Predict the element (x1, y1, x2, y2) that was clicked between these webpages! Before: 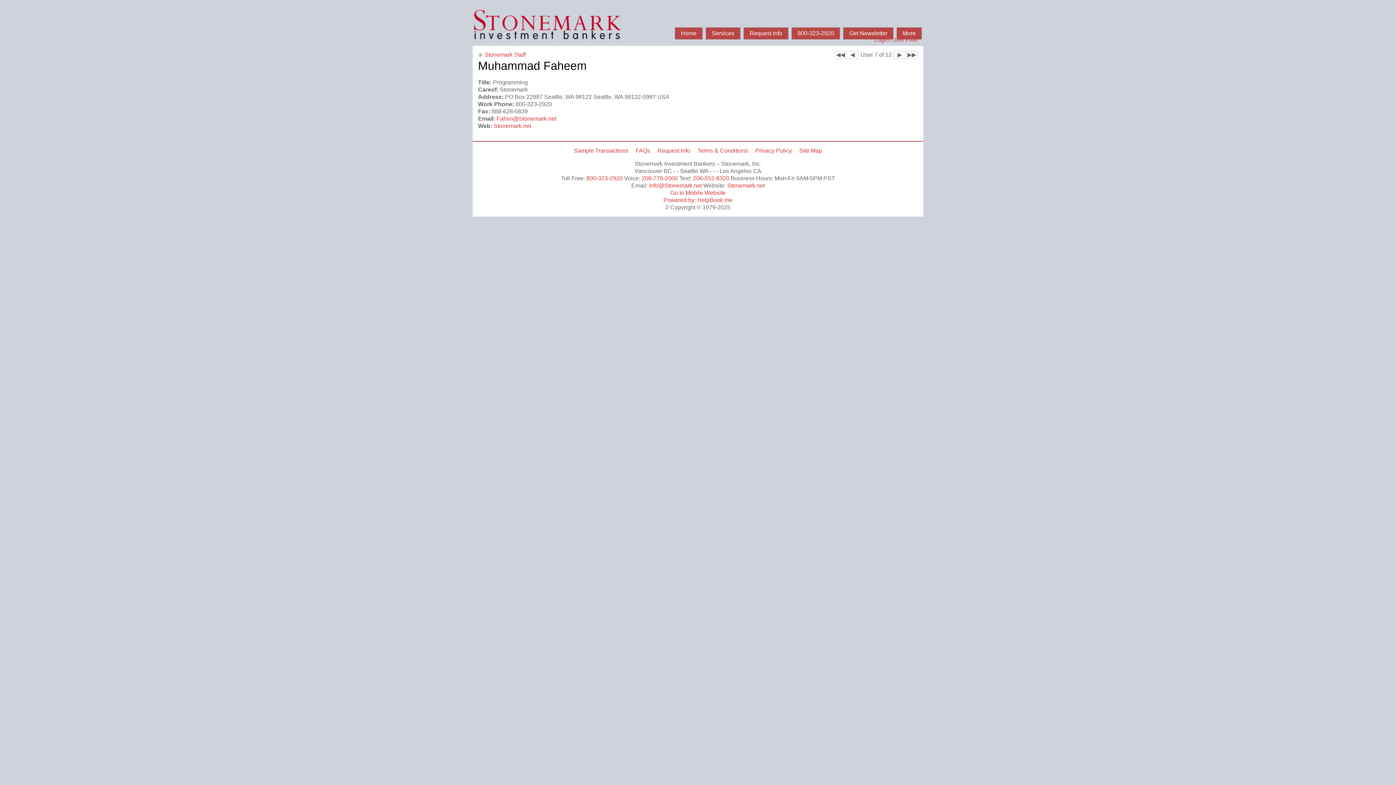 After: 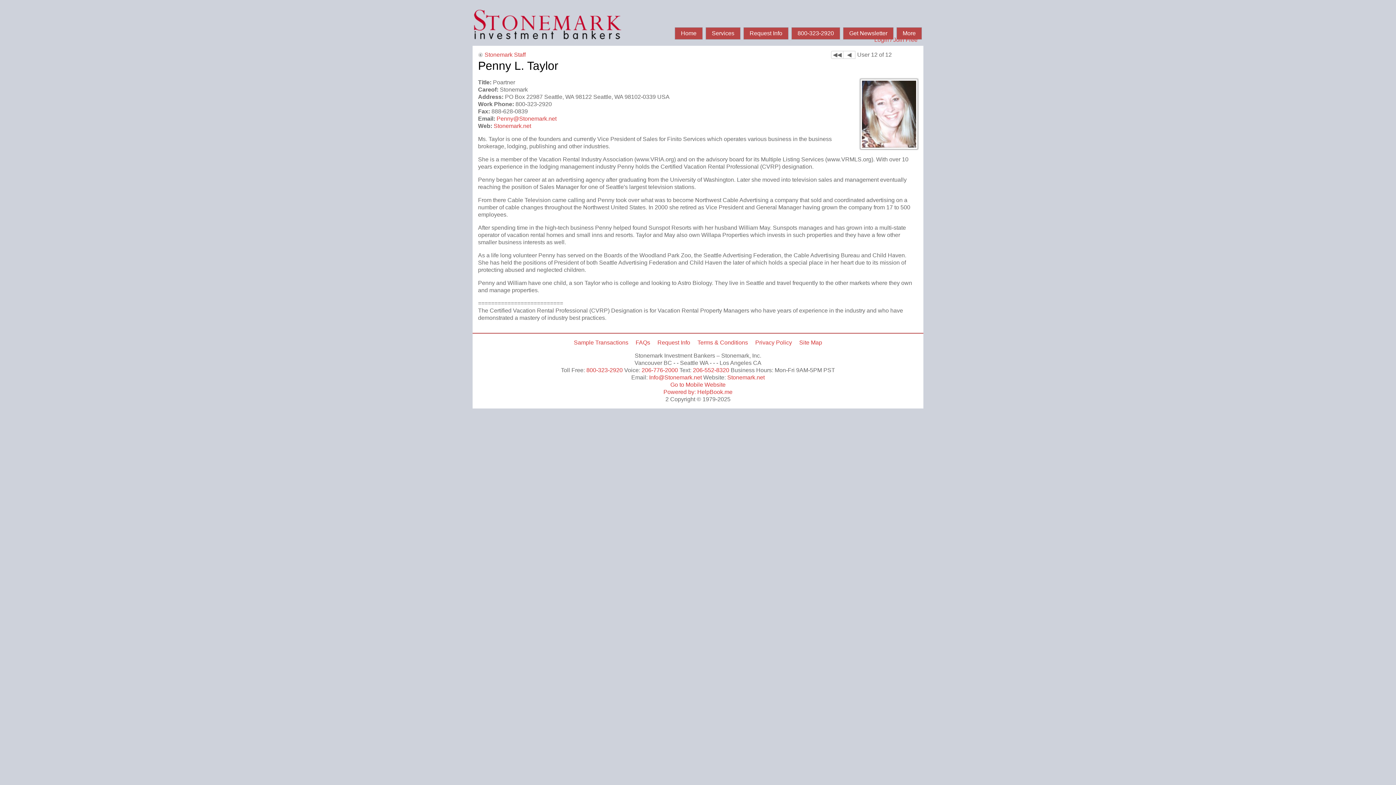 Action: bbox: (905, 50, 918, 58) label: ▶▶